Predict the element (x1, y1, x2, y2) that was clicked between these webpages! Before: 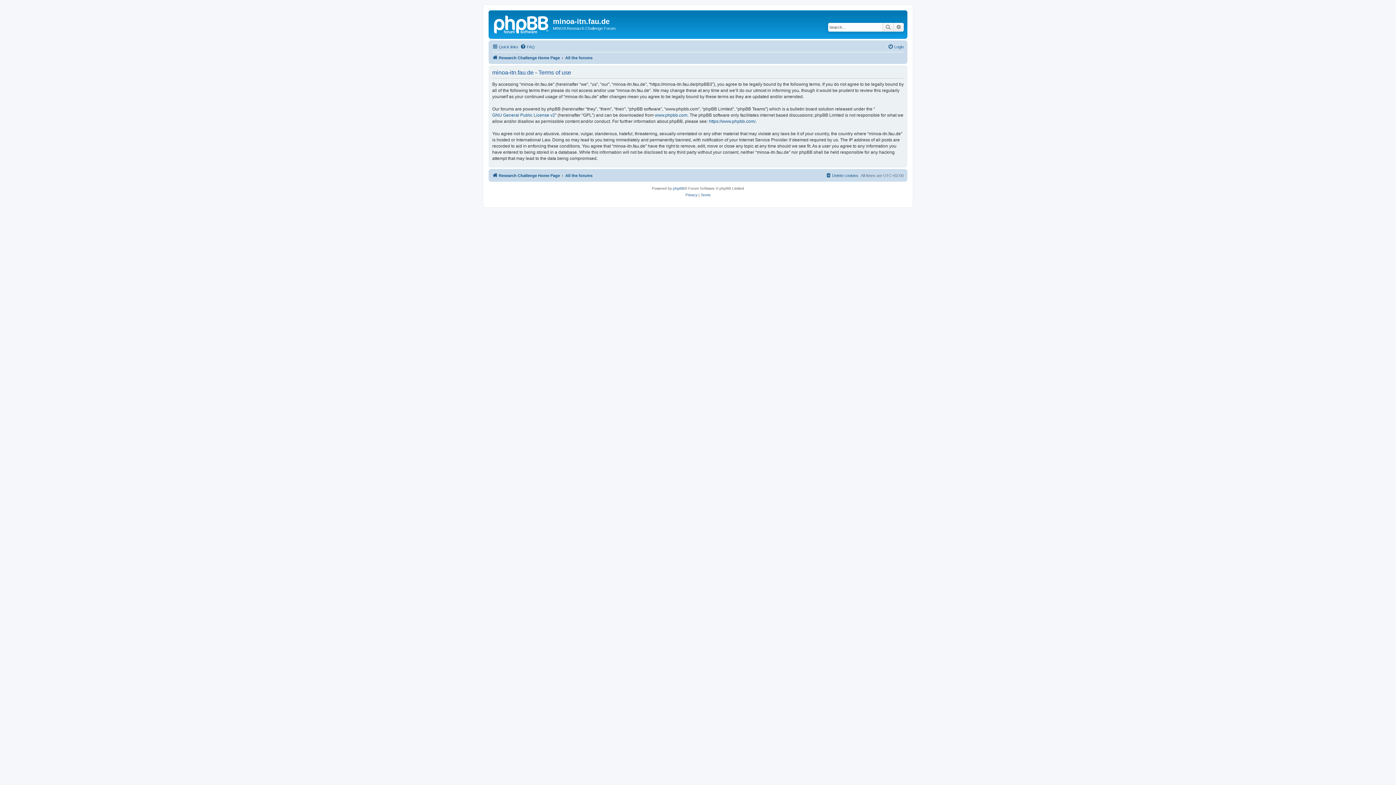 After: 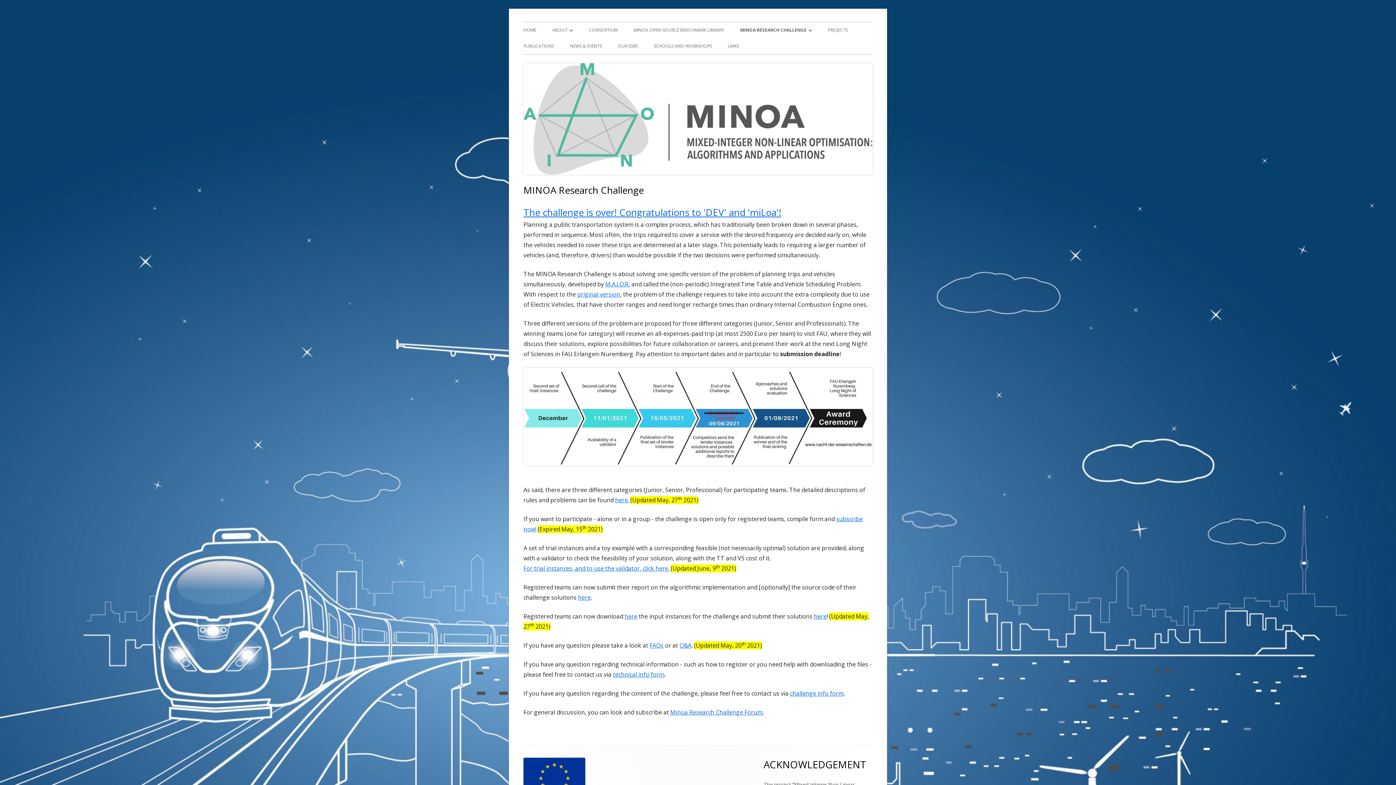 Action: label: Research Challenge Home Page bbox: (492, 171, 560, 179)